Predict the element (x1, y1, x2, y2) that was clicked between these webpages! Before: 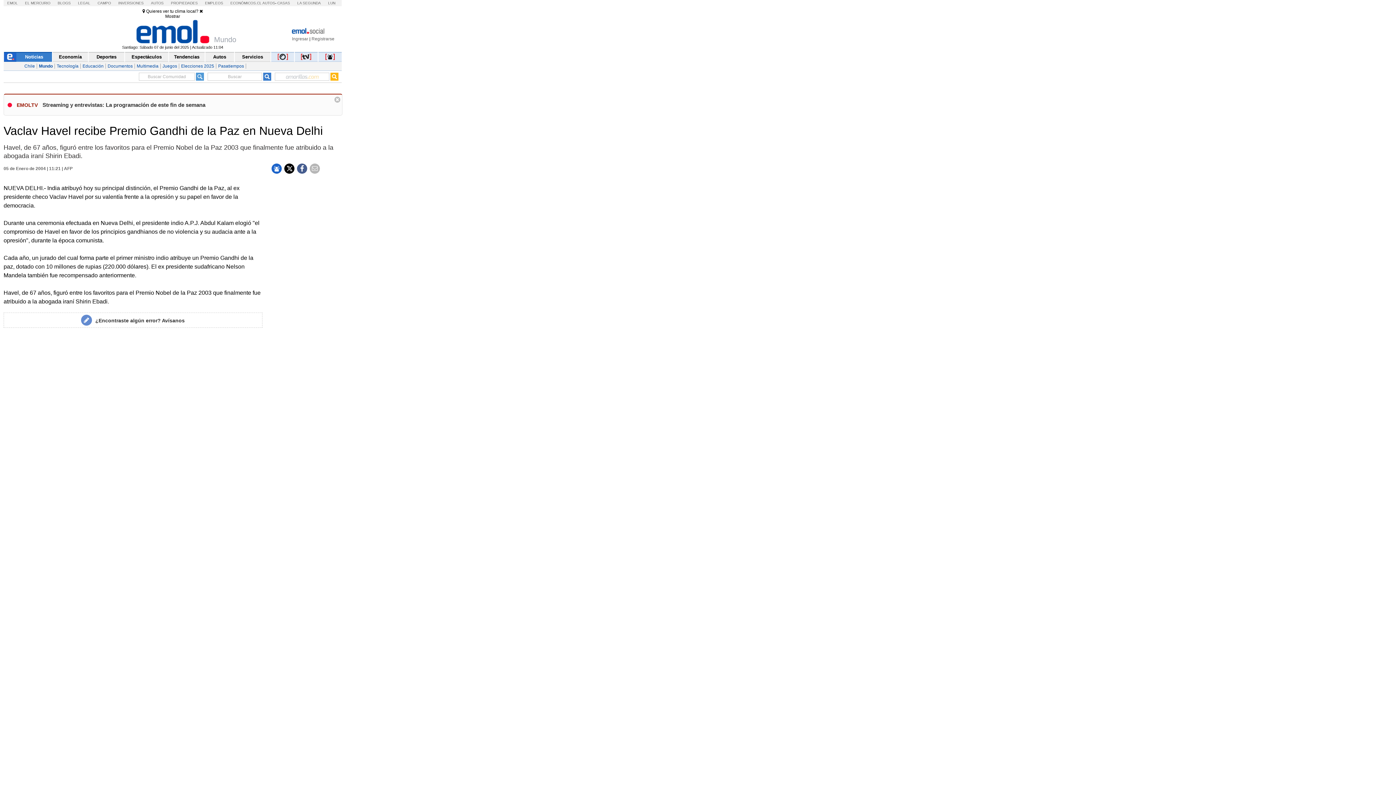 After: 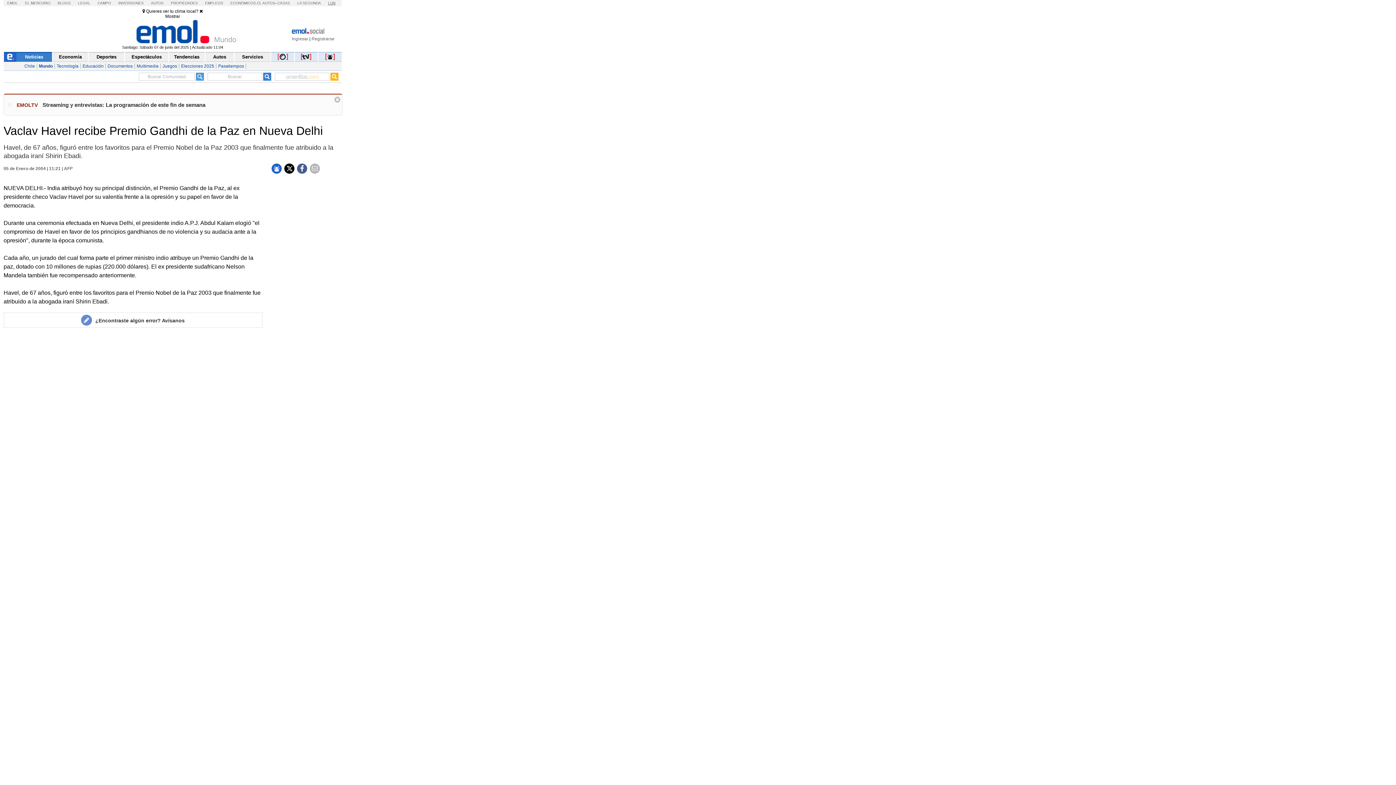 Action: bbox: (328, 1, 335, 5) label: LUN